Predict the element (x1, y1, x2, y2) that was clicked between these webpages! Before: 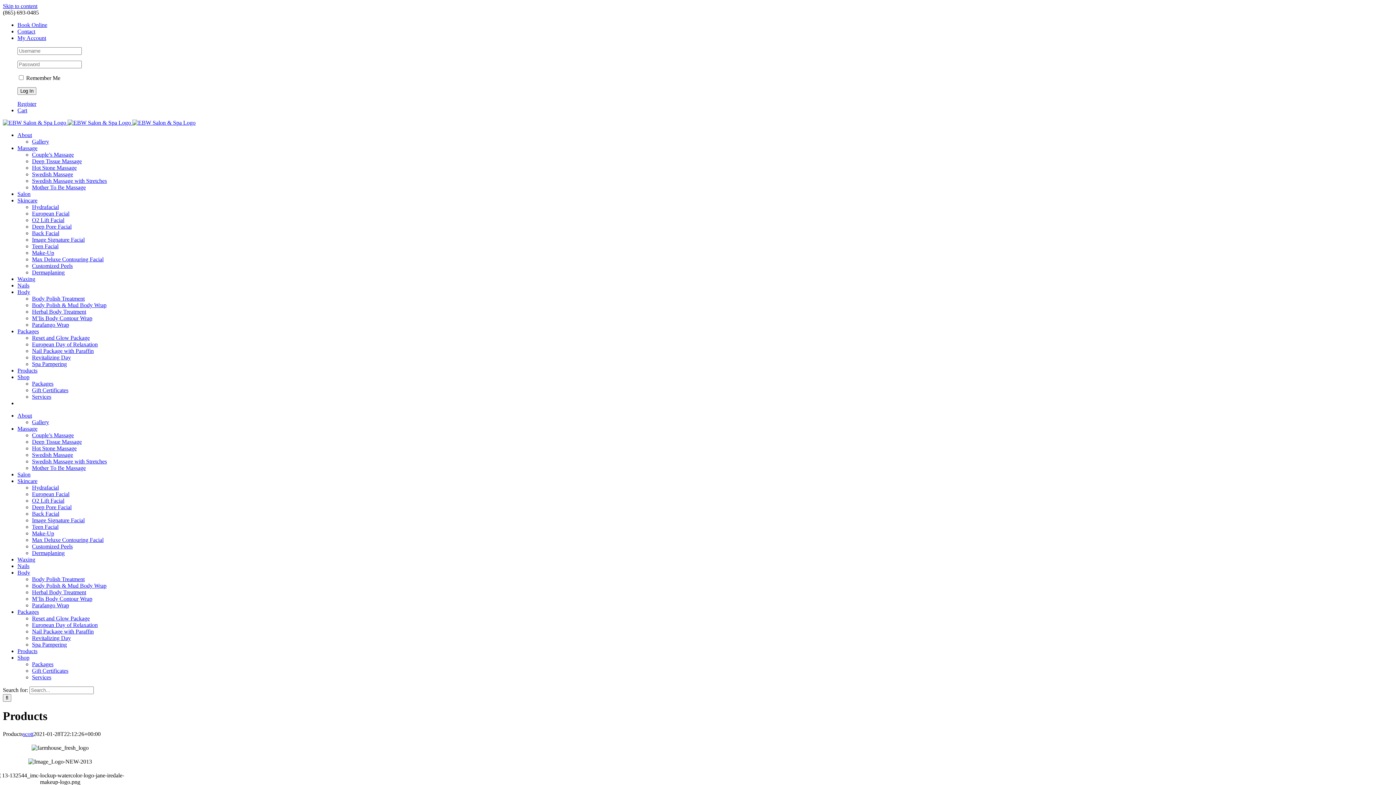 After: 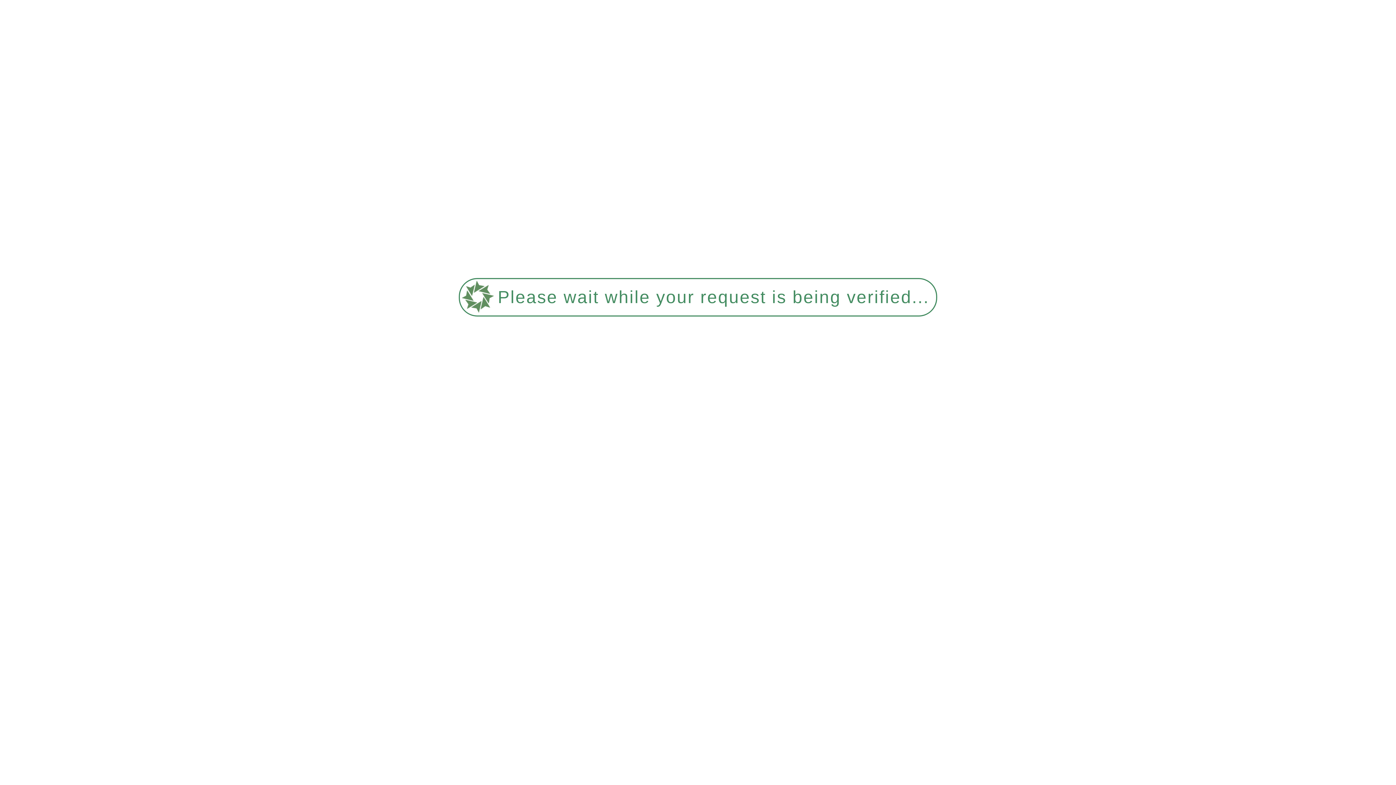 Action: label: Waxing bbox: (17, 556, 35, 562)